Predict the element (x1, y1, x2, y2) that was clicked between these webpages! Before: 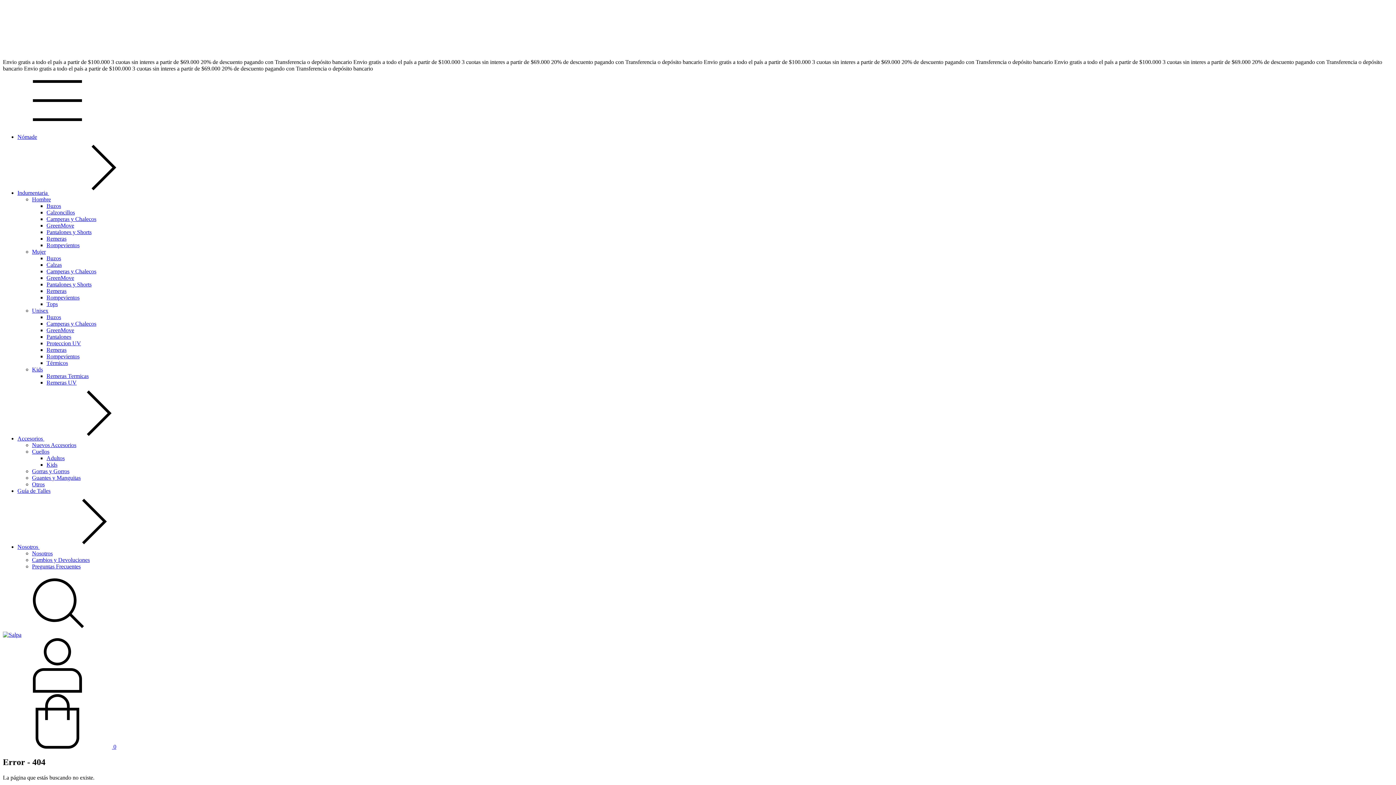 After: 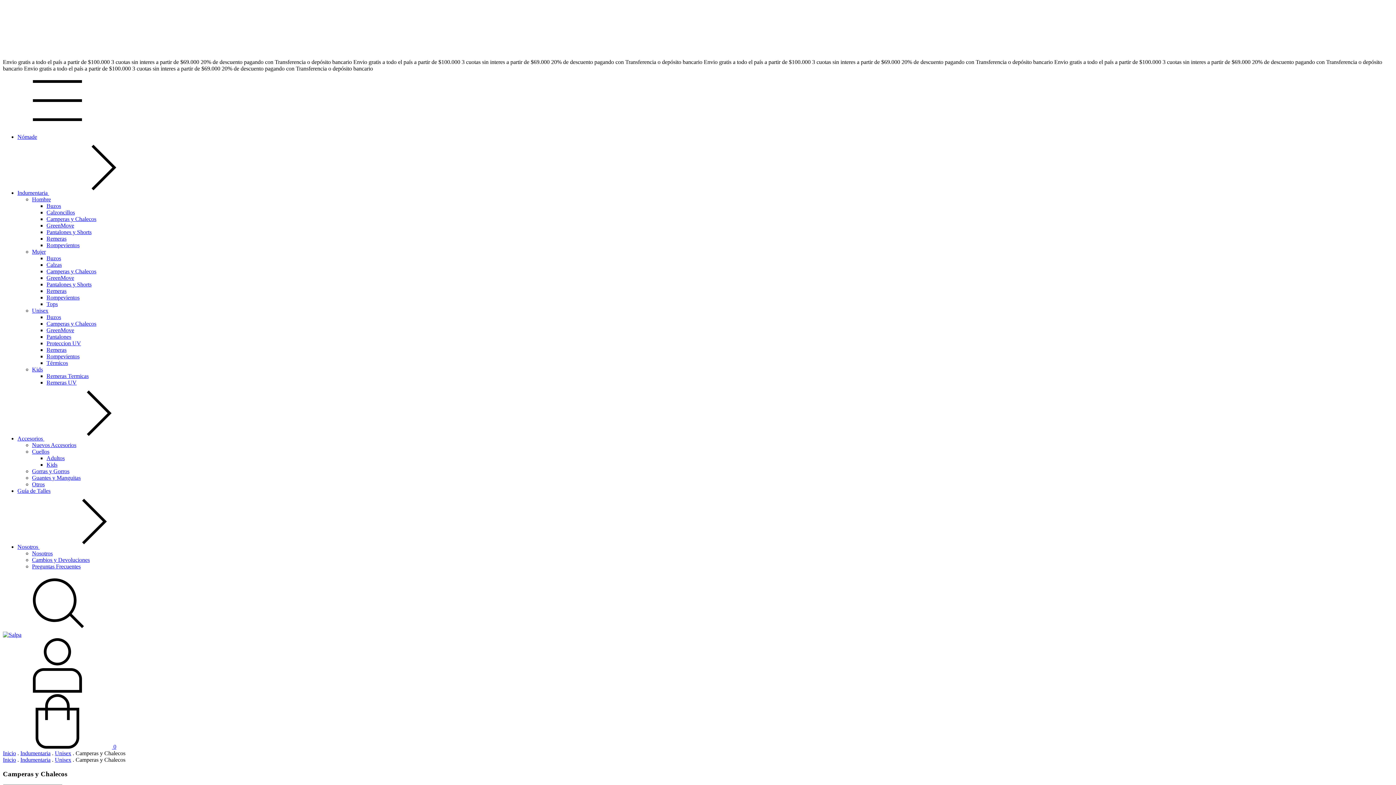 Action: label: Camperas y Chalecos bbox: (46, 320, 96, 326)